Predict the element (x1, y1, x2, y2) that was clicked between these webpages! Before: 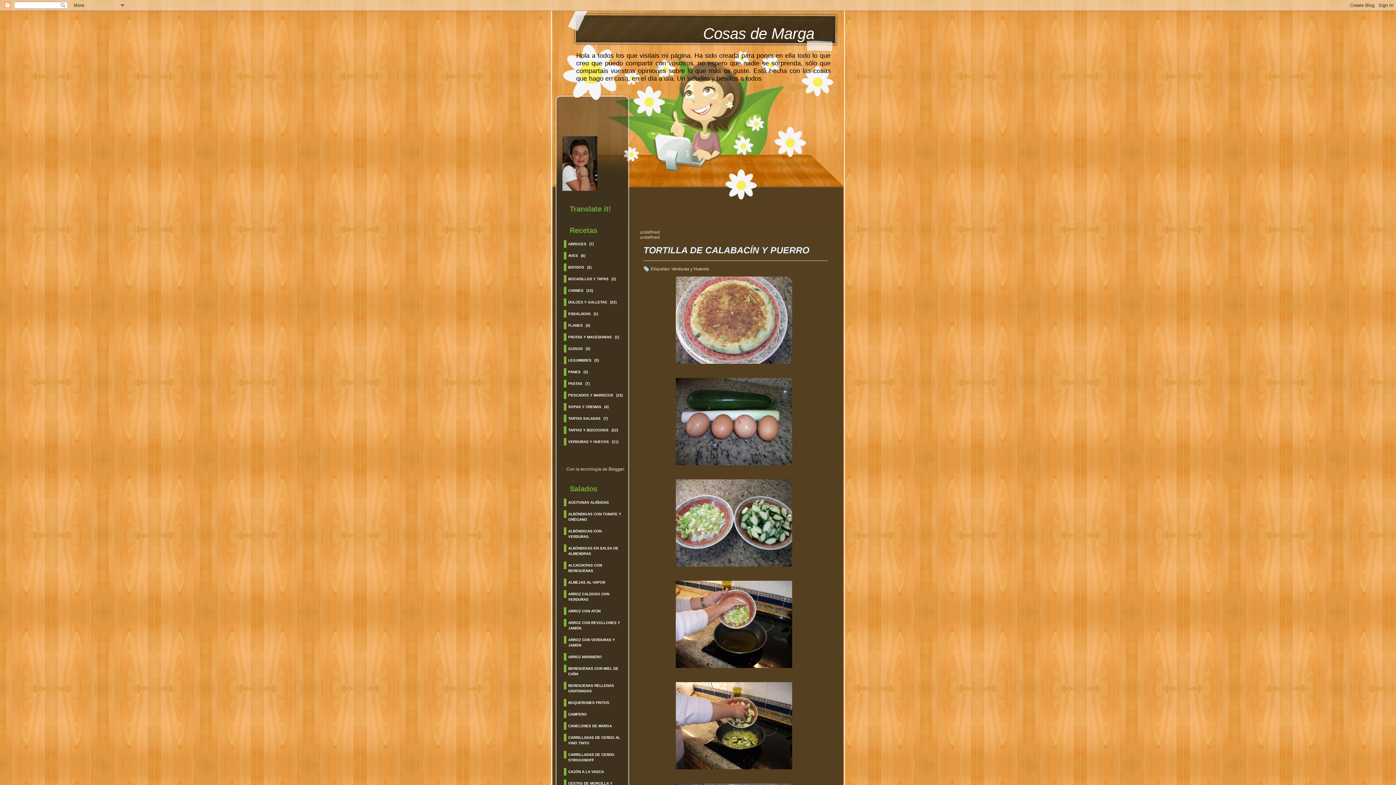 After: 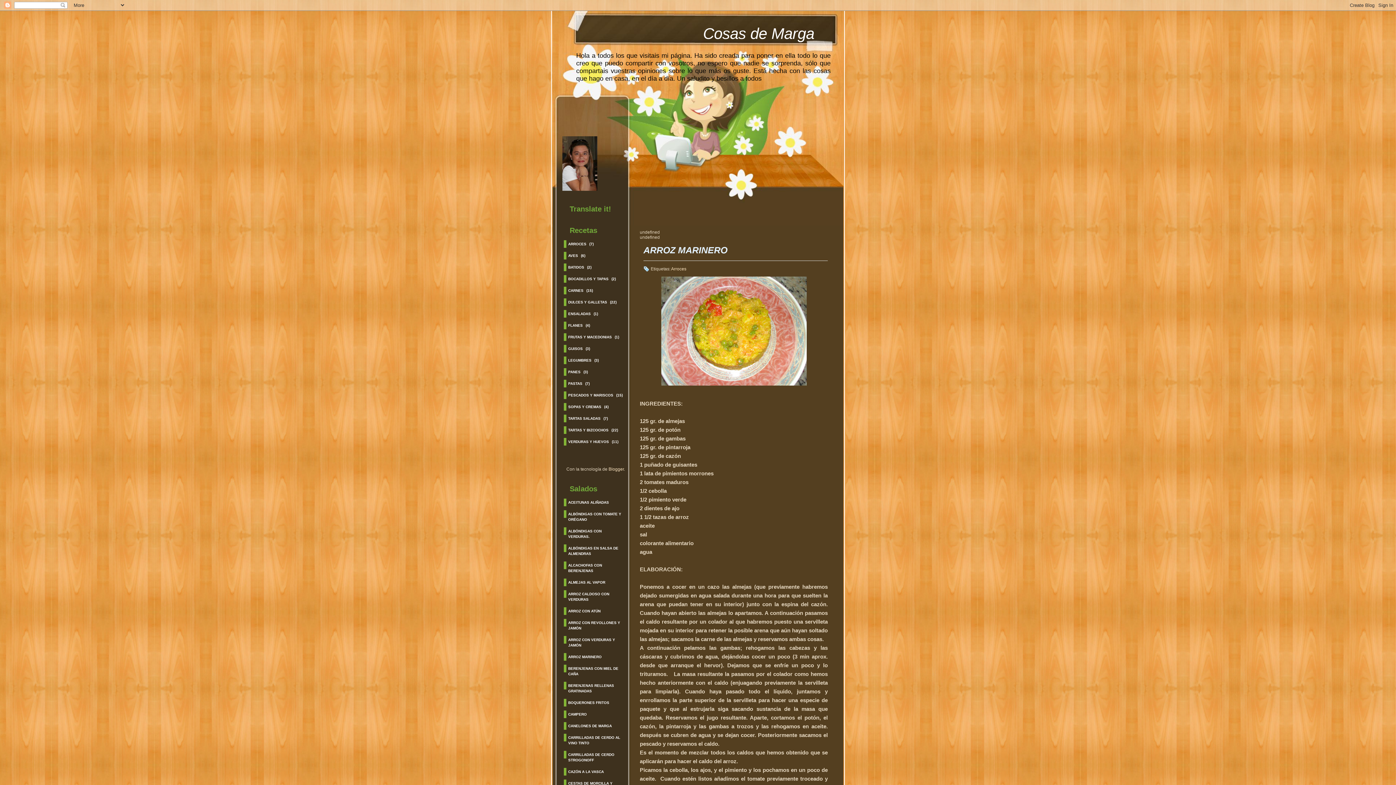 Action: label: ARROZ MARINERO bbox: (564, 653, 603, 661)